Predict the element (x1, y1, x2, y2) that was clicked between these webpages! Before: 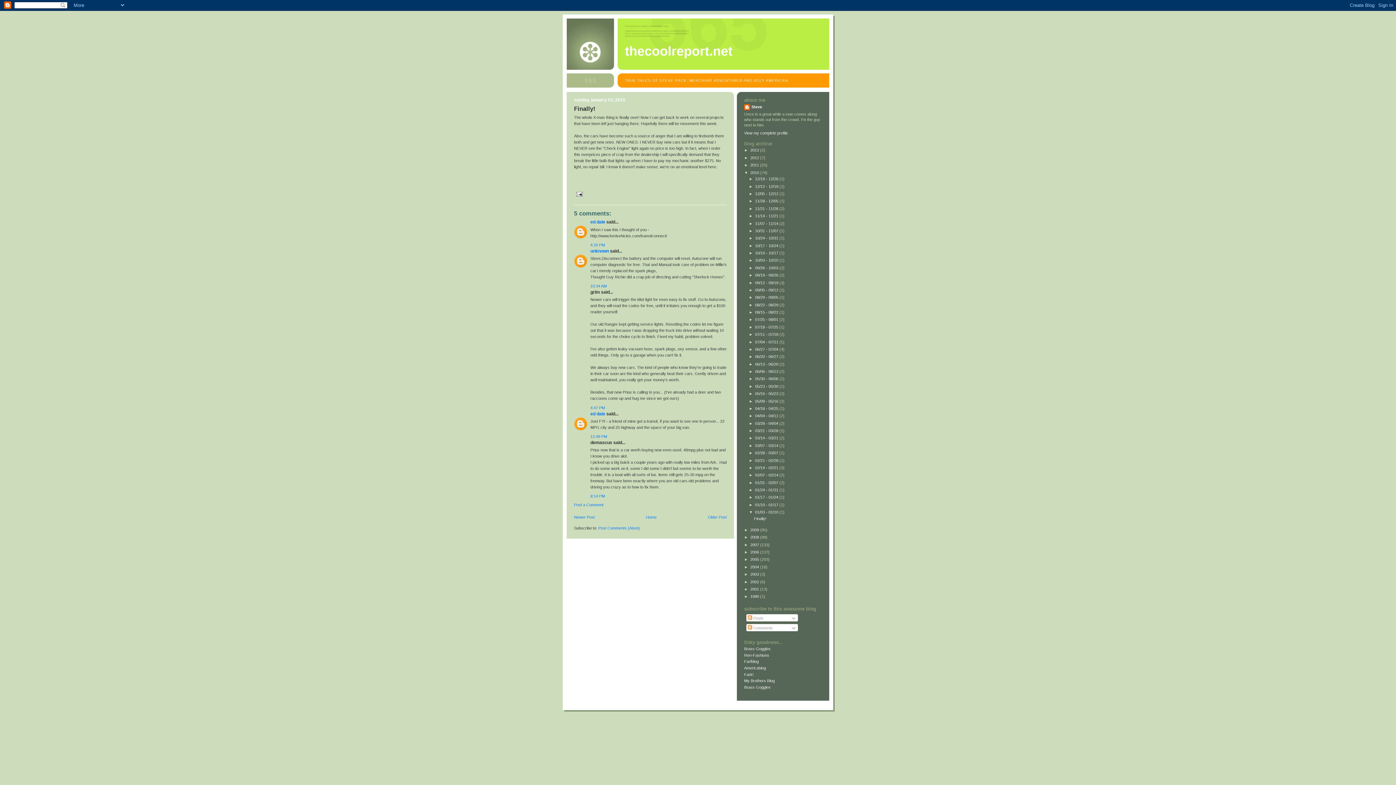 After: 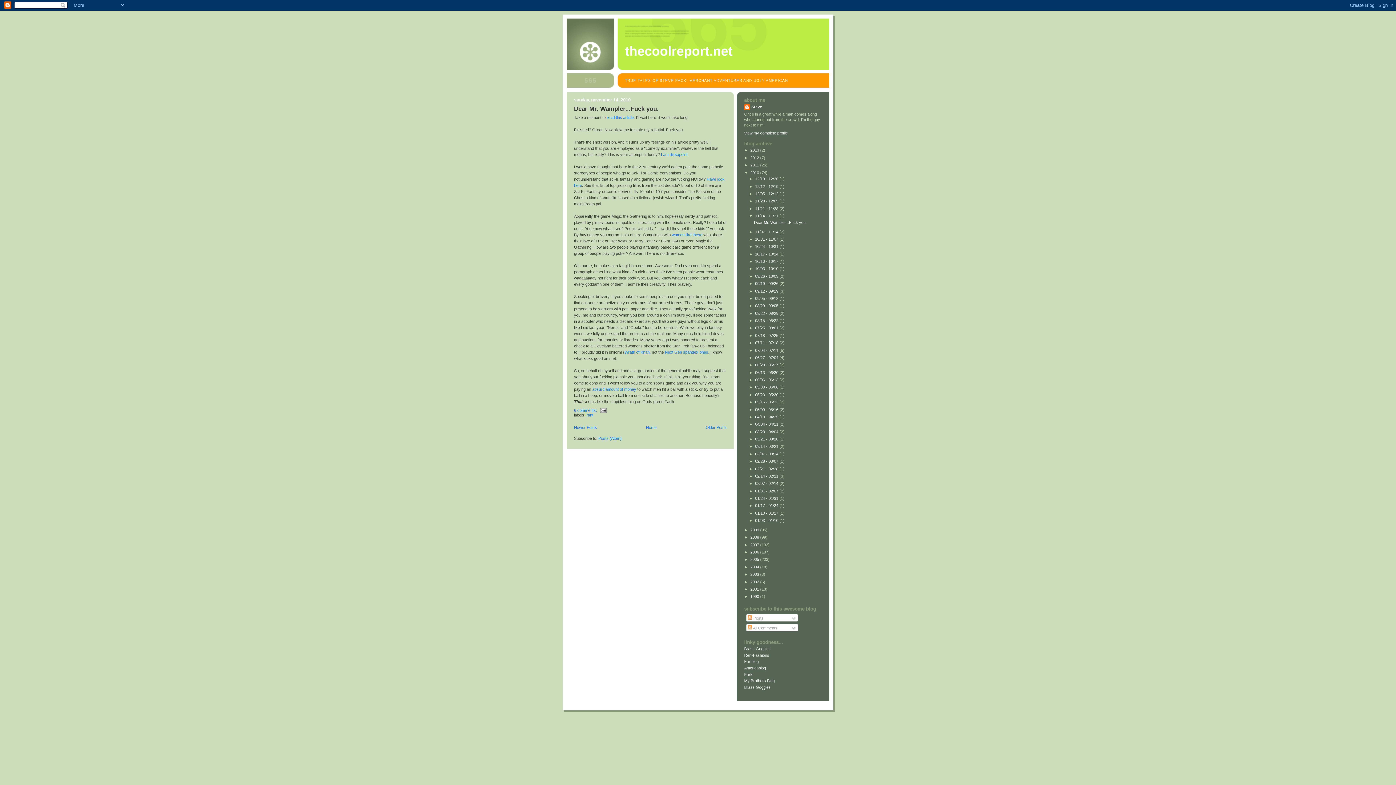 Action: bbox: (755, 213, 779, 218) label: 11/14 - 11/21 